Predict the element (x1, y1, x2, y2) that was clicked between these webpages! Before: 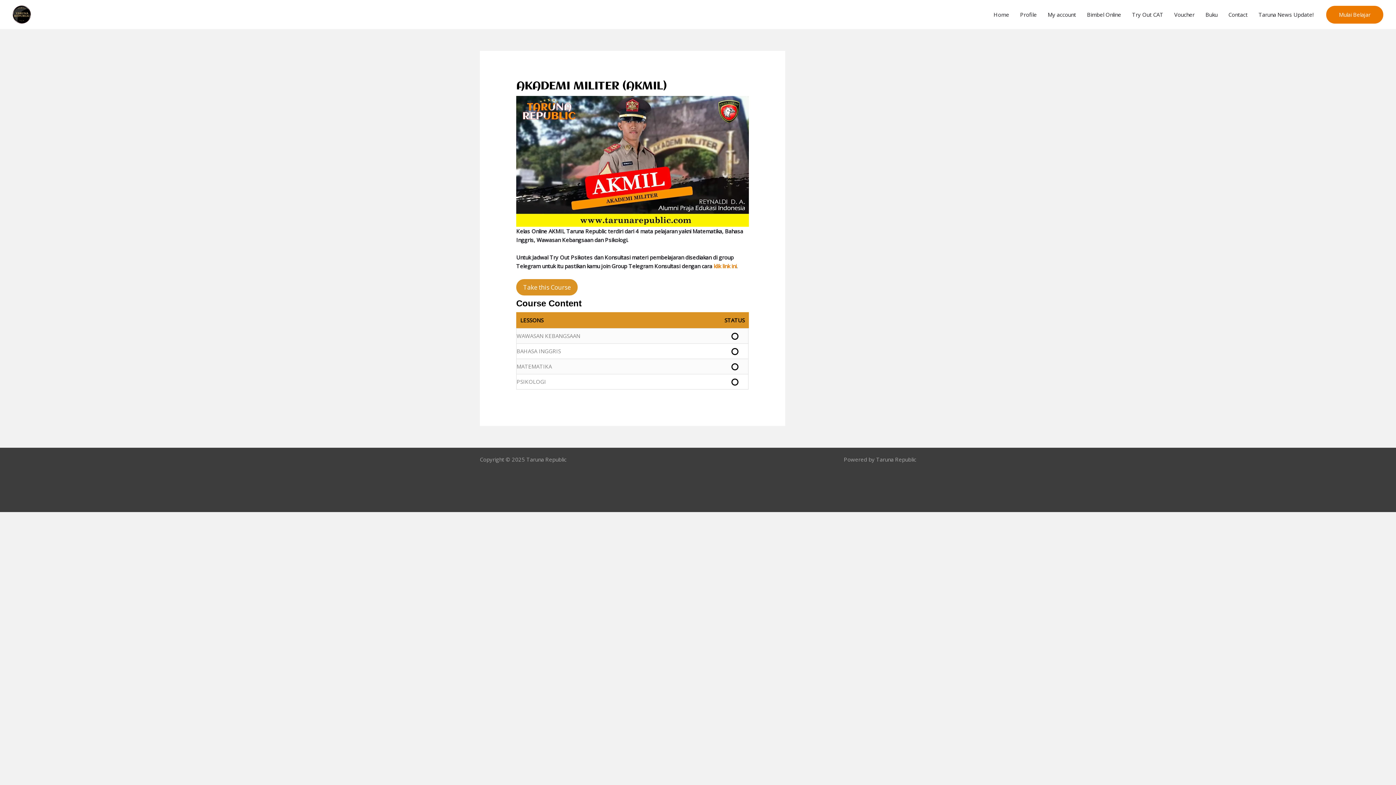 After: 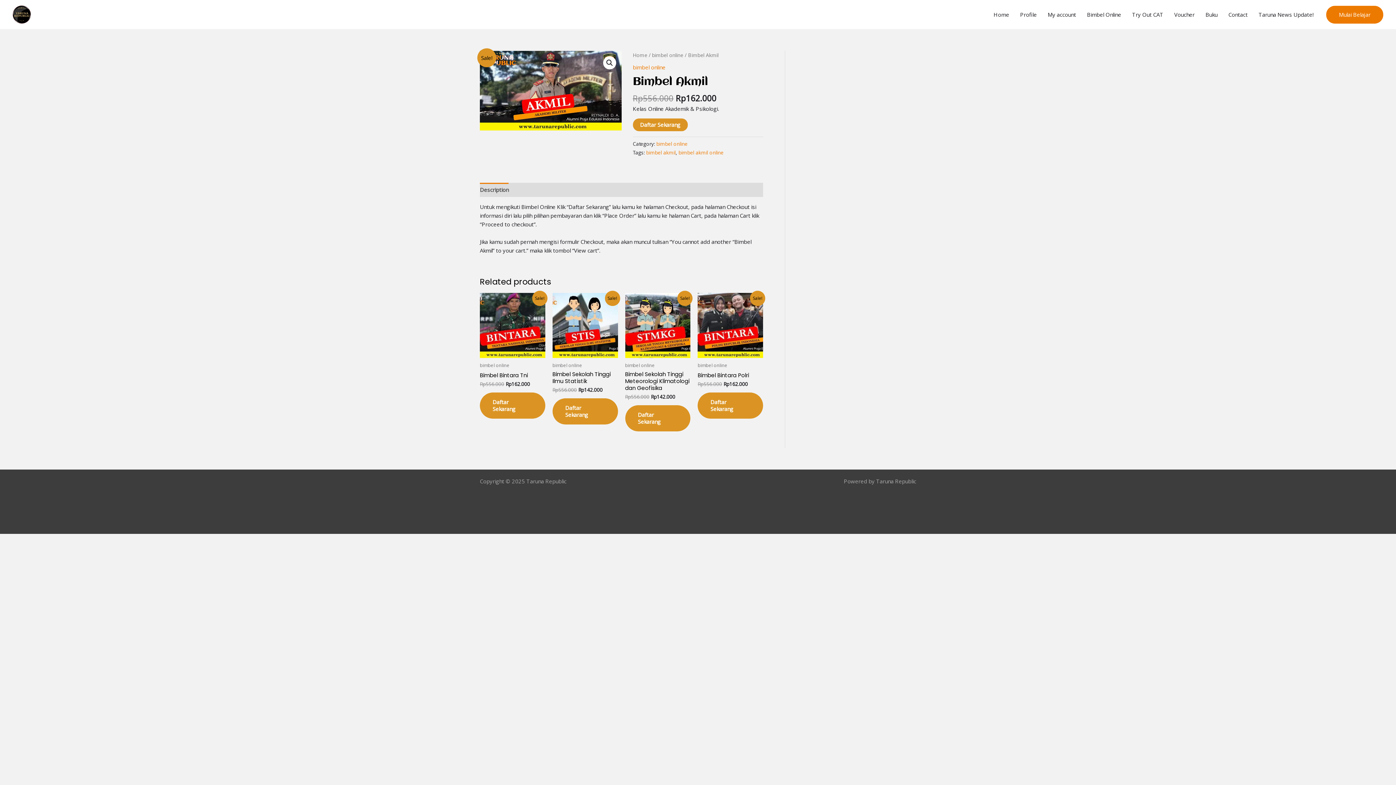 Action: bbox: (516, 279, 577, 295) label: Take this Course